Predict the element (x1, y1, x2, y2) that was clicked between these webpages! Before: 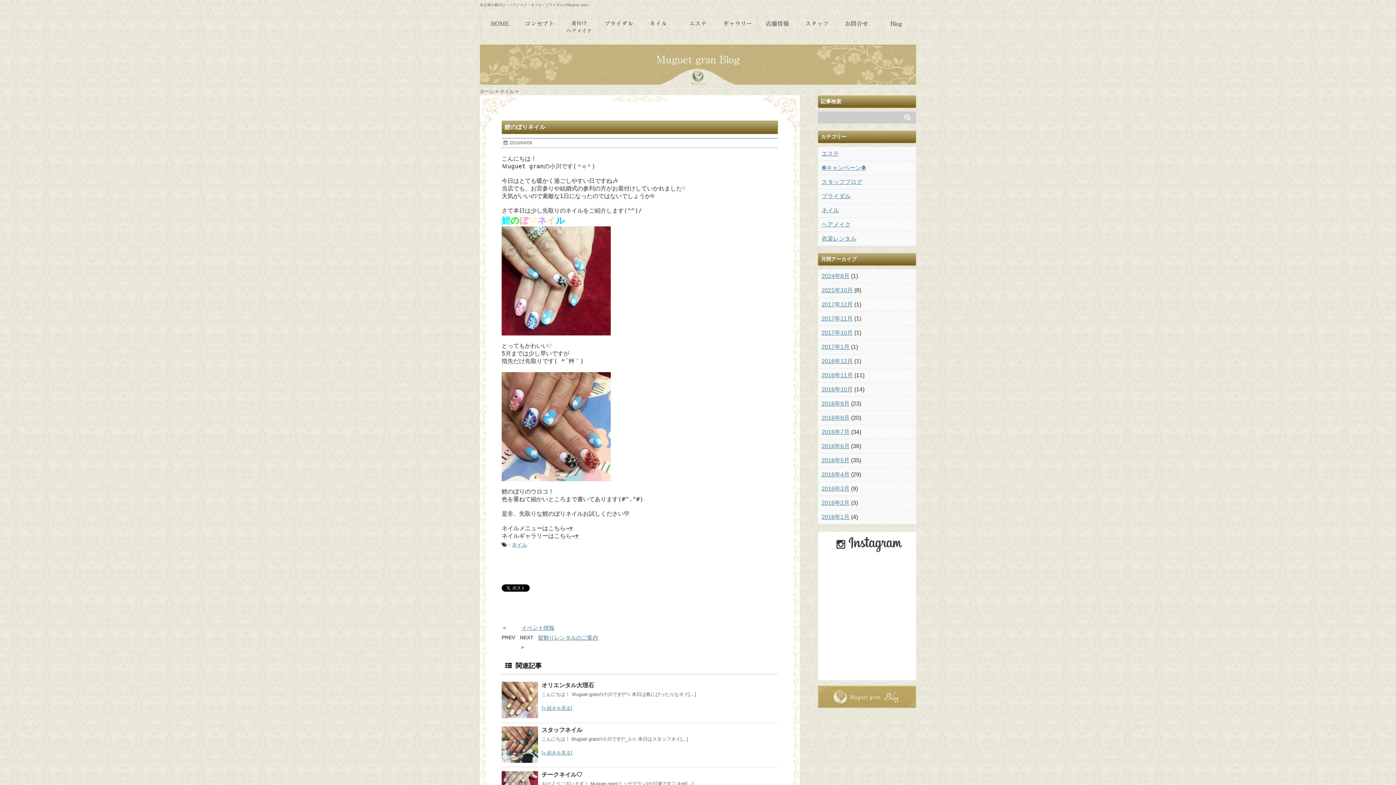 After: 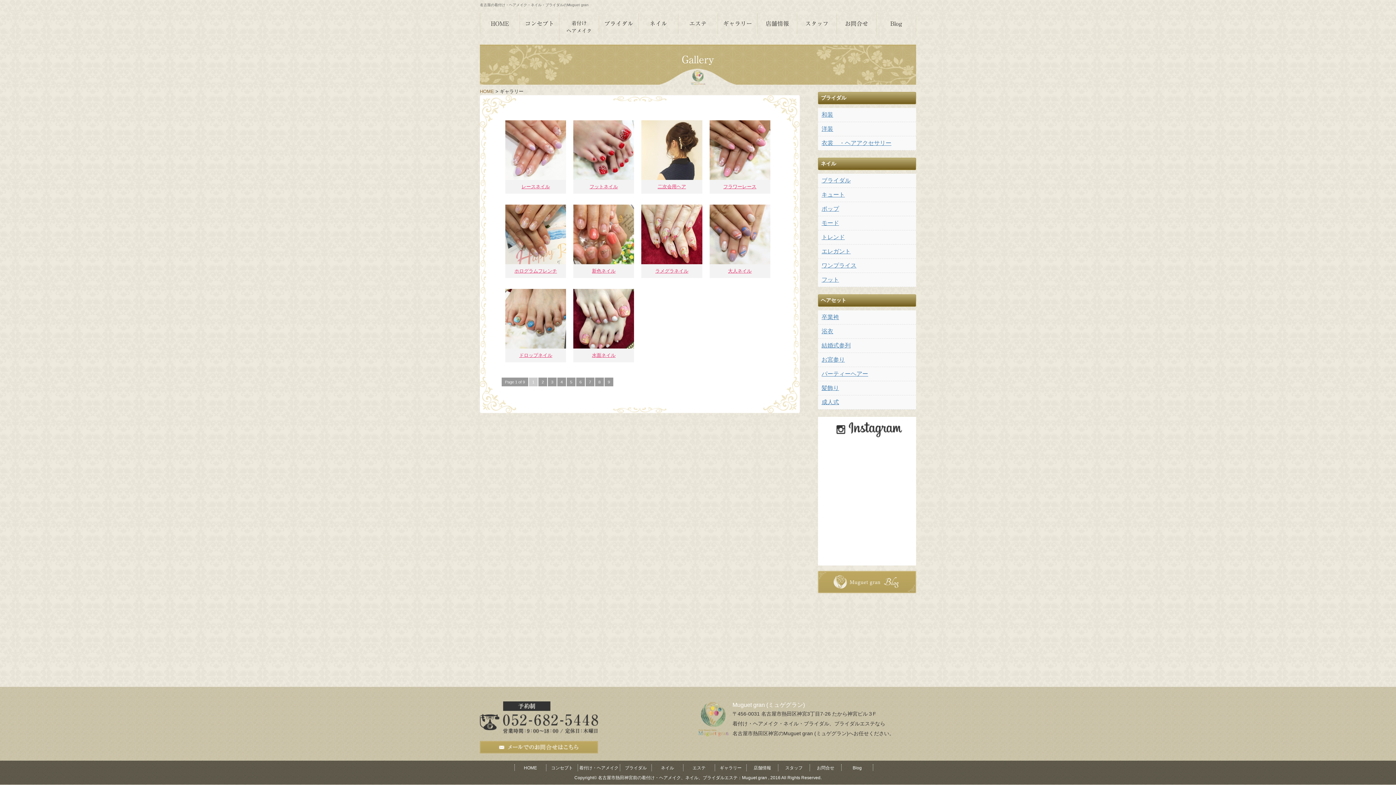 Action: label: ギャラリー bbox: (720, 15, 755, 32)